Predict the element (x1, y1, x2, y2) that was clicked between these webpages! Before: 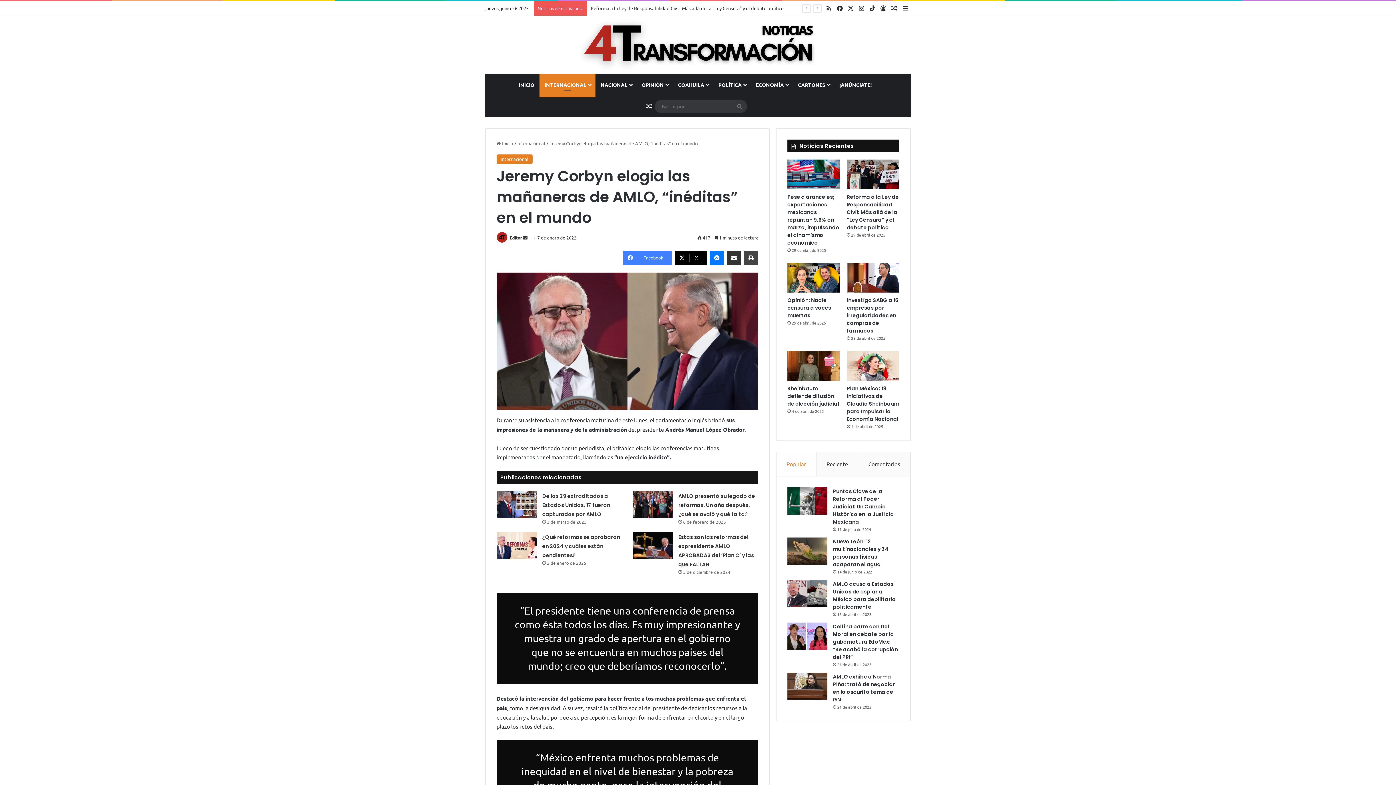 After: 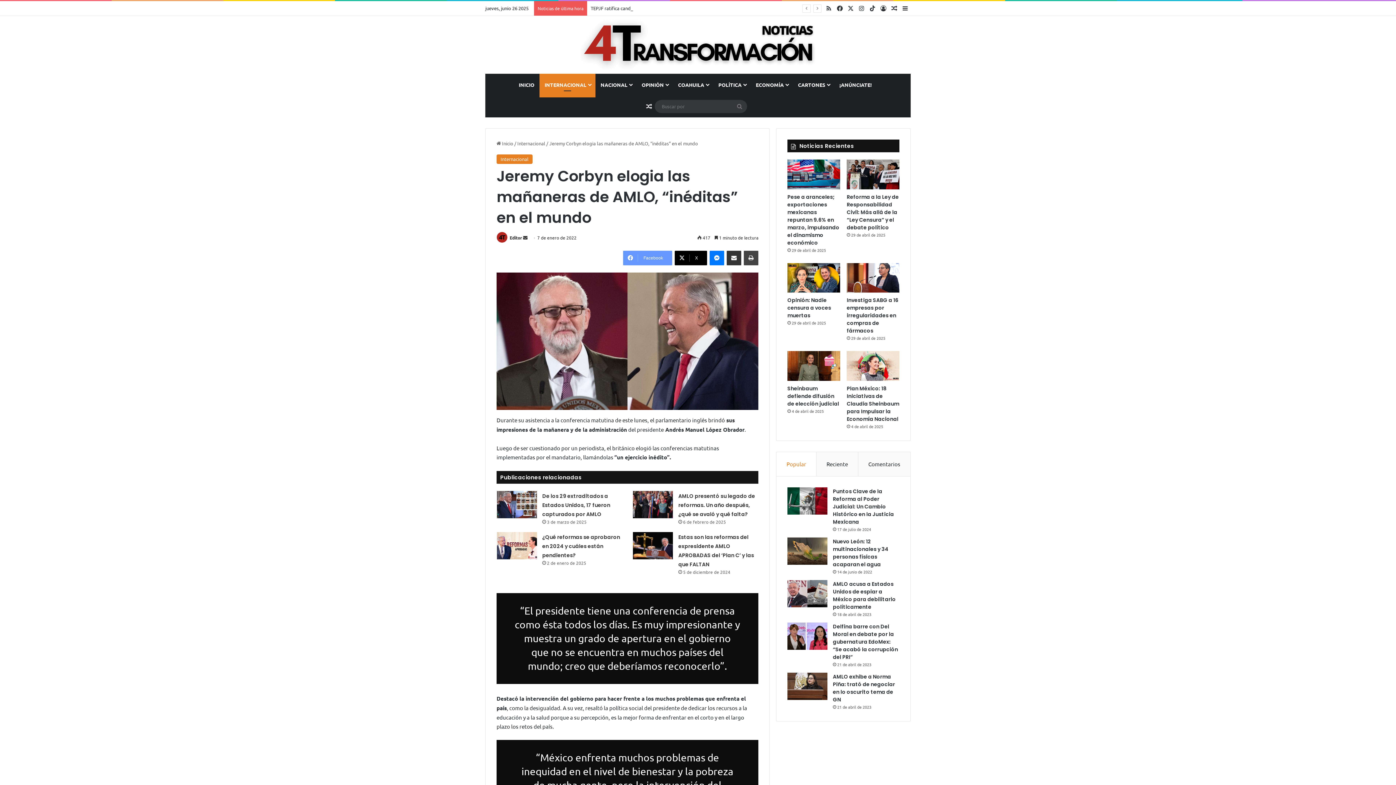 Action: bbox: (623, 251, 672, 265) label: Facebook